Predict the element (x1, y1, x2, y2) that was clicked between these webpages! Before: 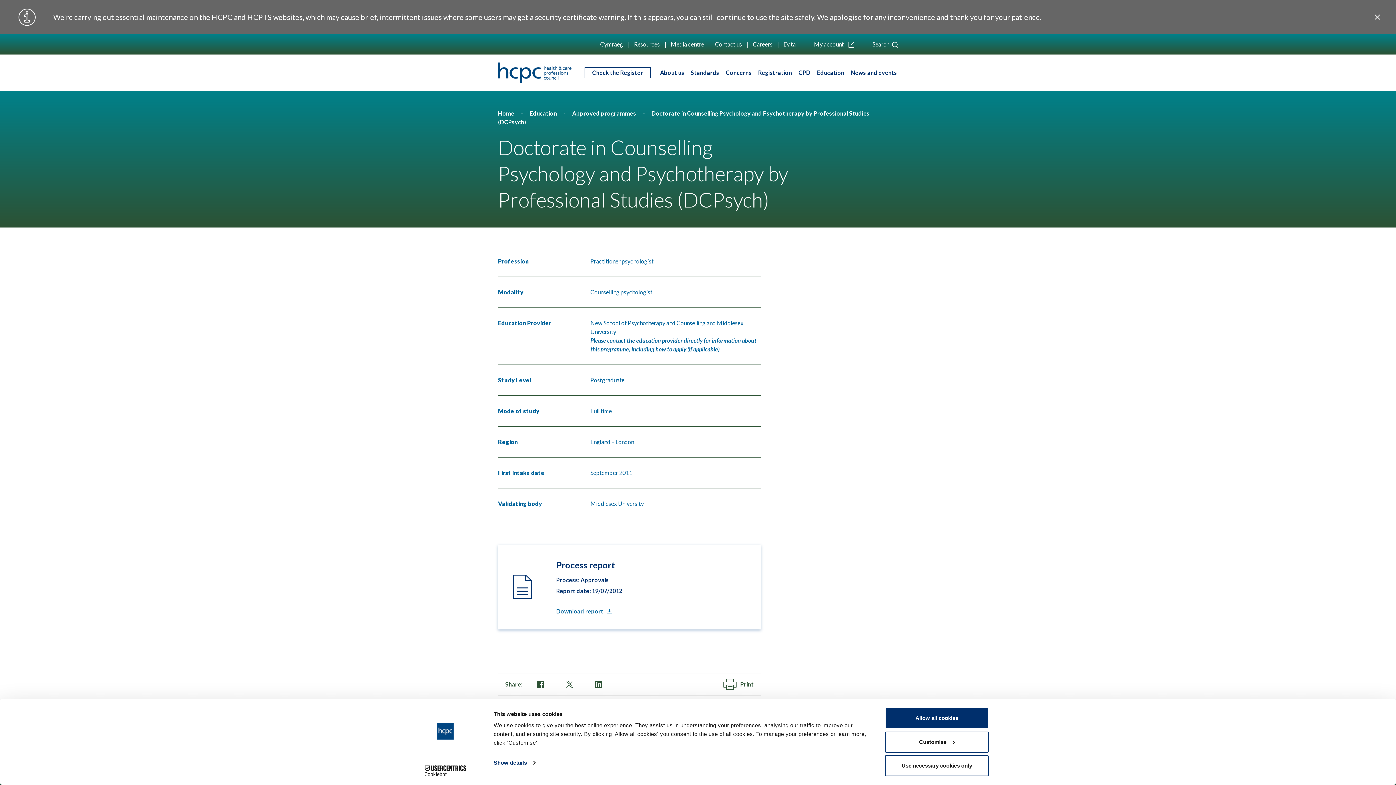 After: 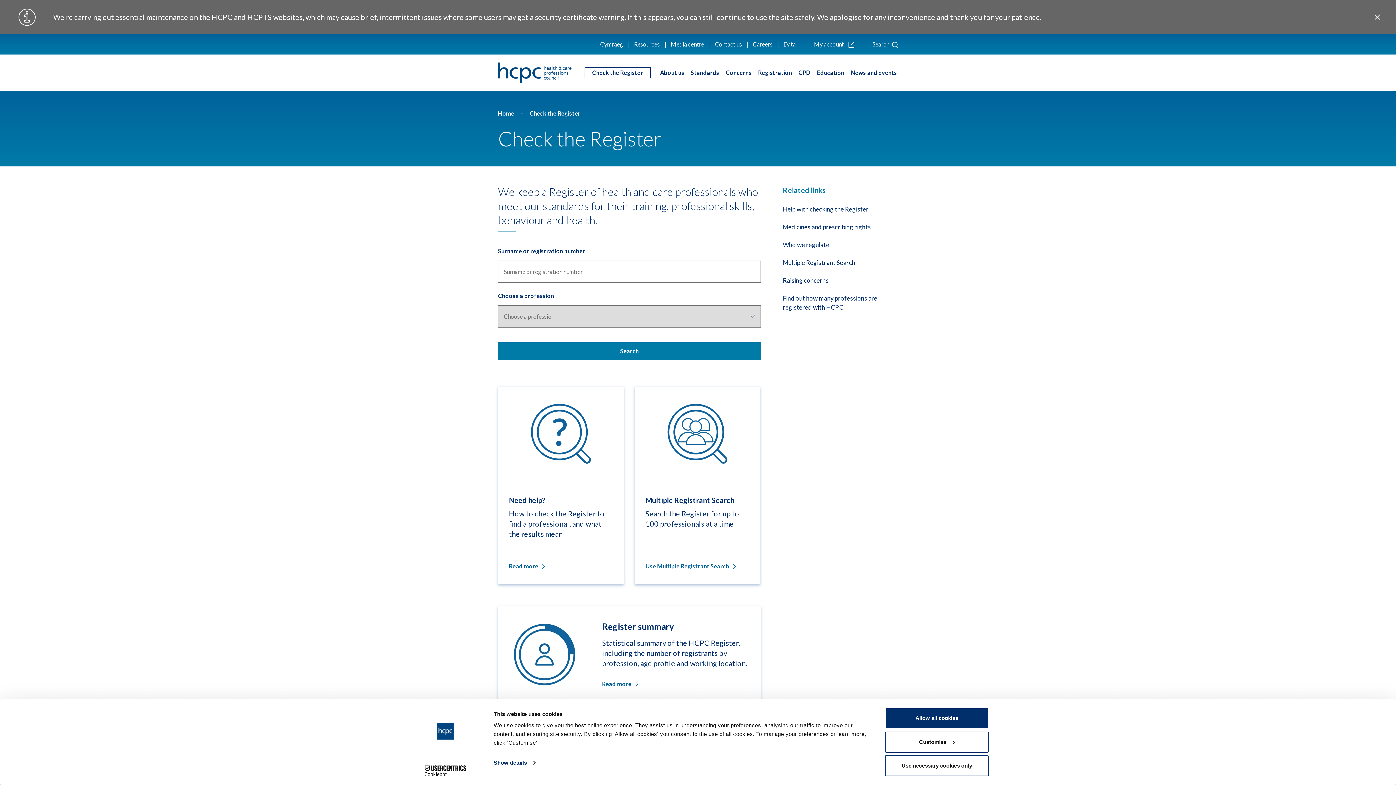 Action: label: Check the Register bbox: (584, 67, 650, 78)